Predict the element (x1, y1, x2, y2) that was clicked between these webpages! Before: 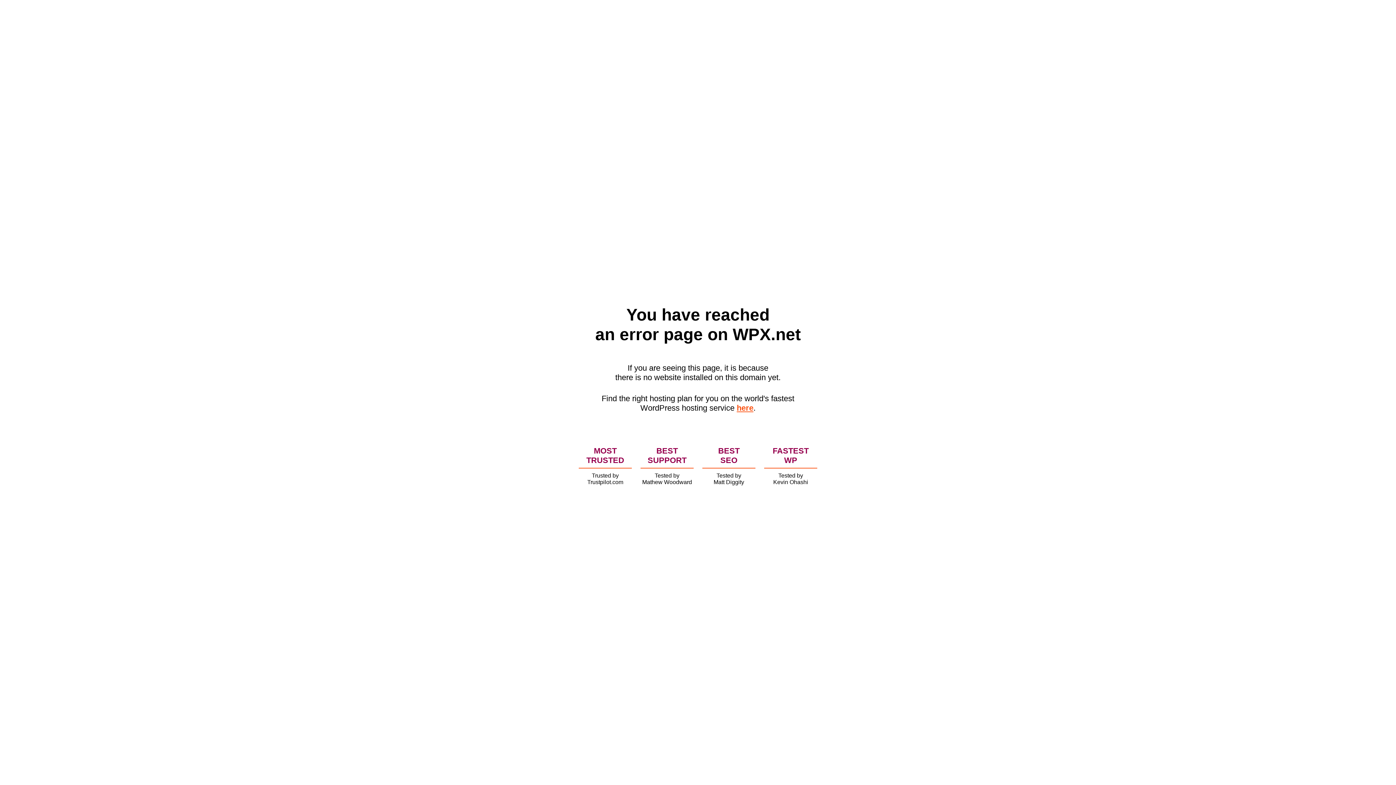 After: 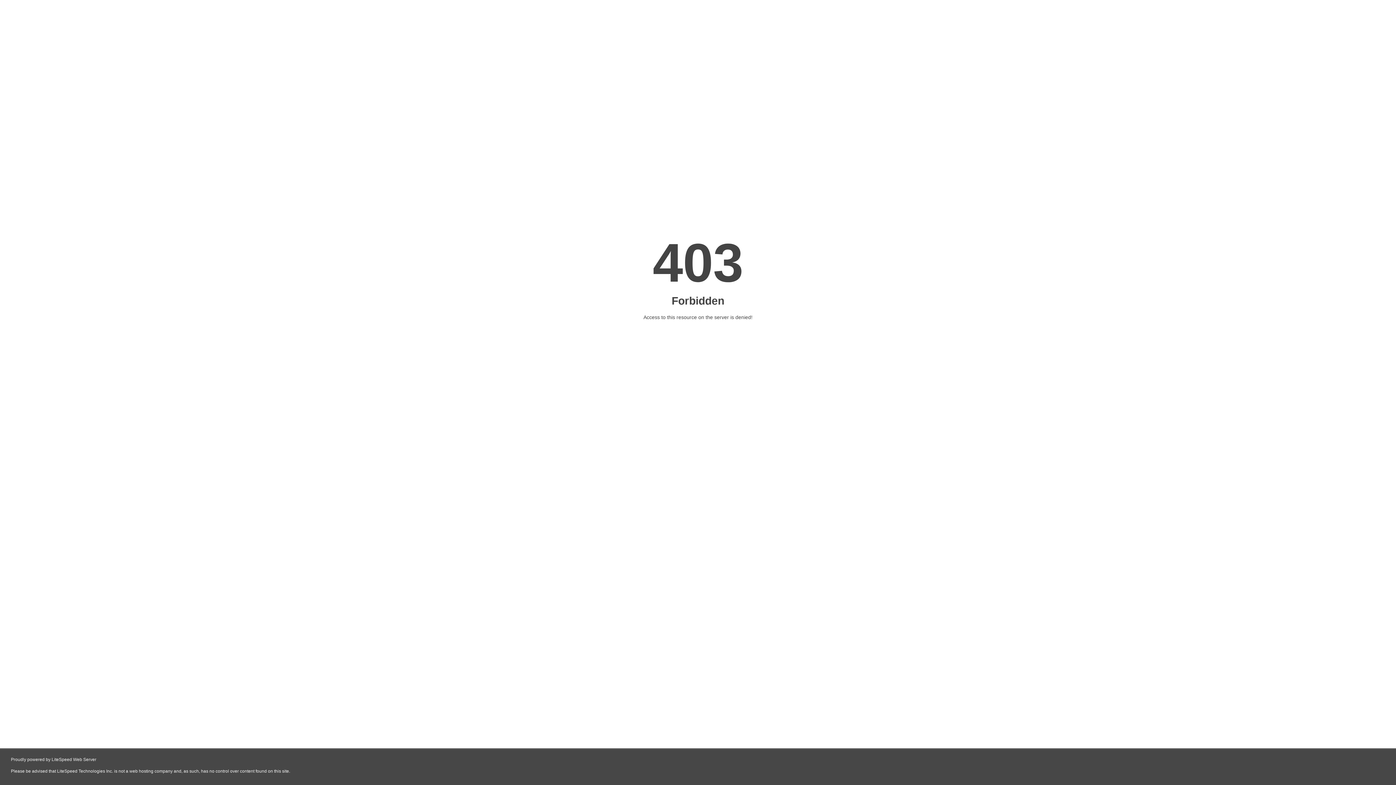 Action: bbox: (736, 403, 753, 412) label: here